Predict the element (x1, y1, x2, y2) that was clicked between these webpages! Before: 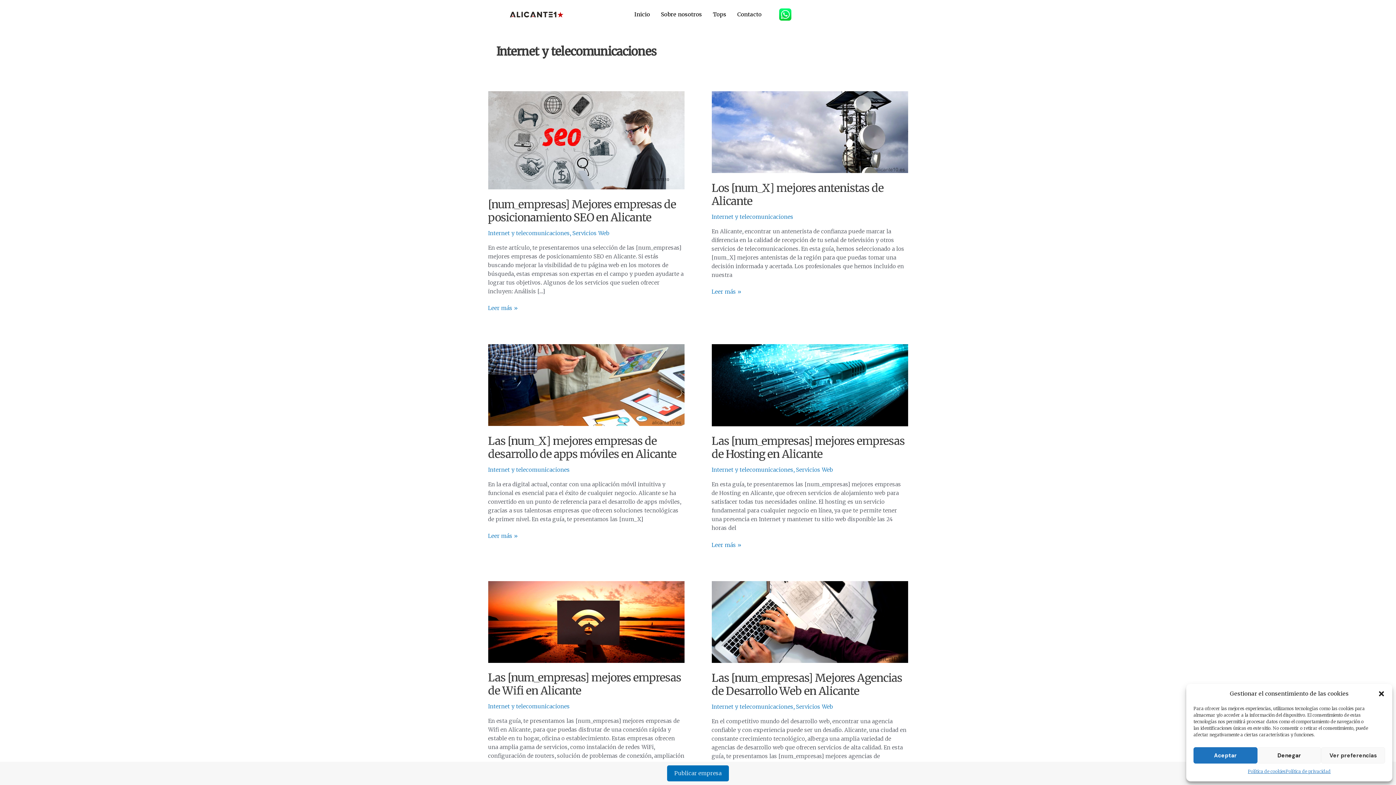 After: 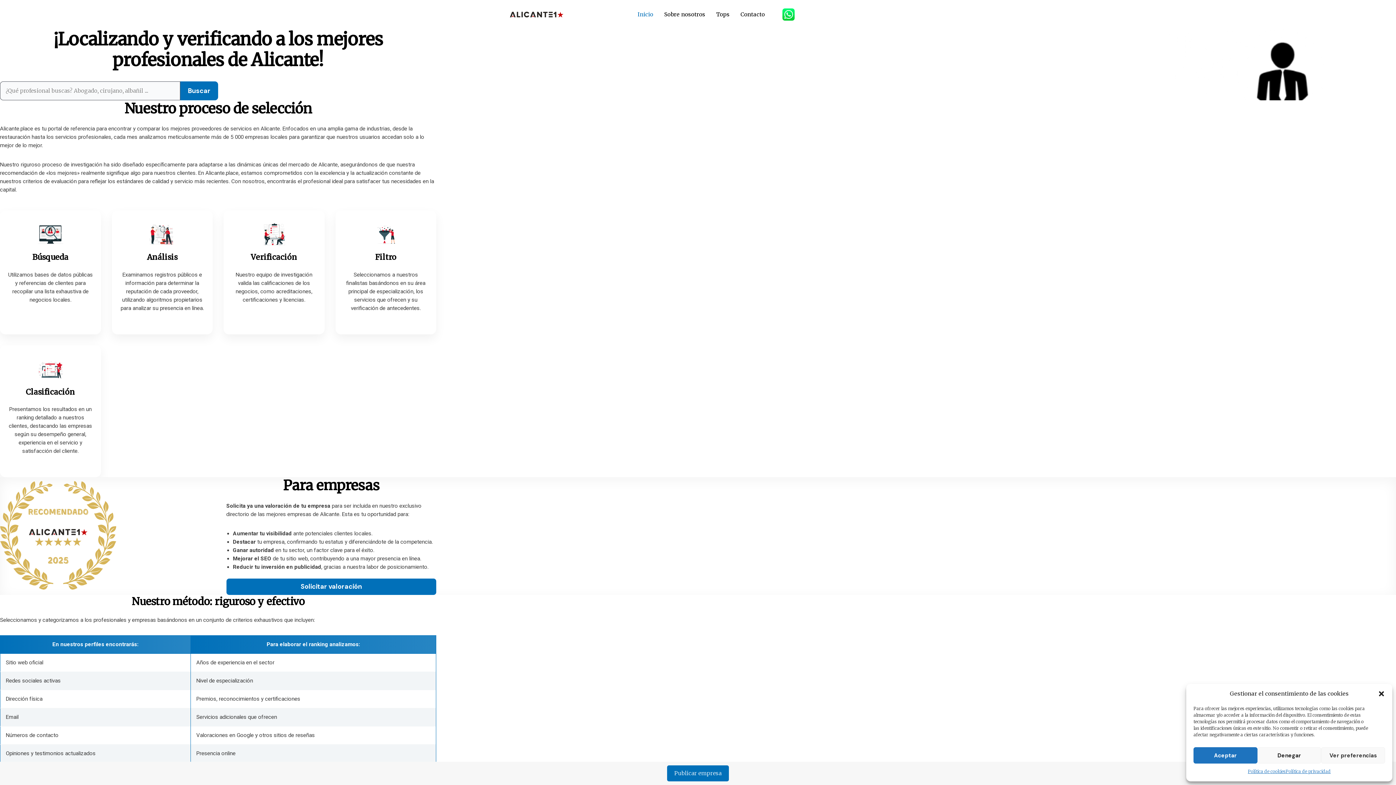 Action: bbox: (509, 10, 564, 17)